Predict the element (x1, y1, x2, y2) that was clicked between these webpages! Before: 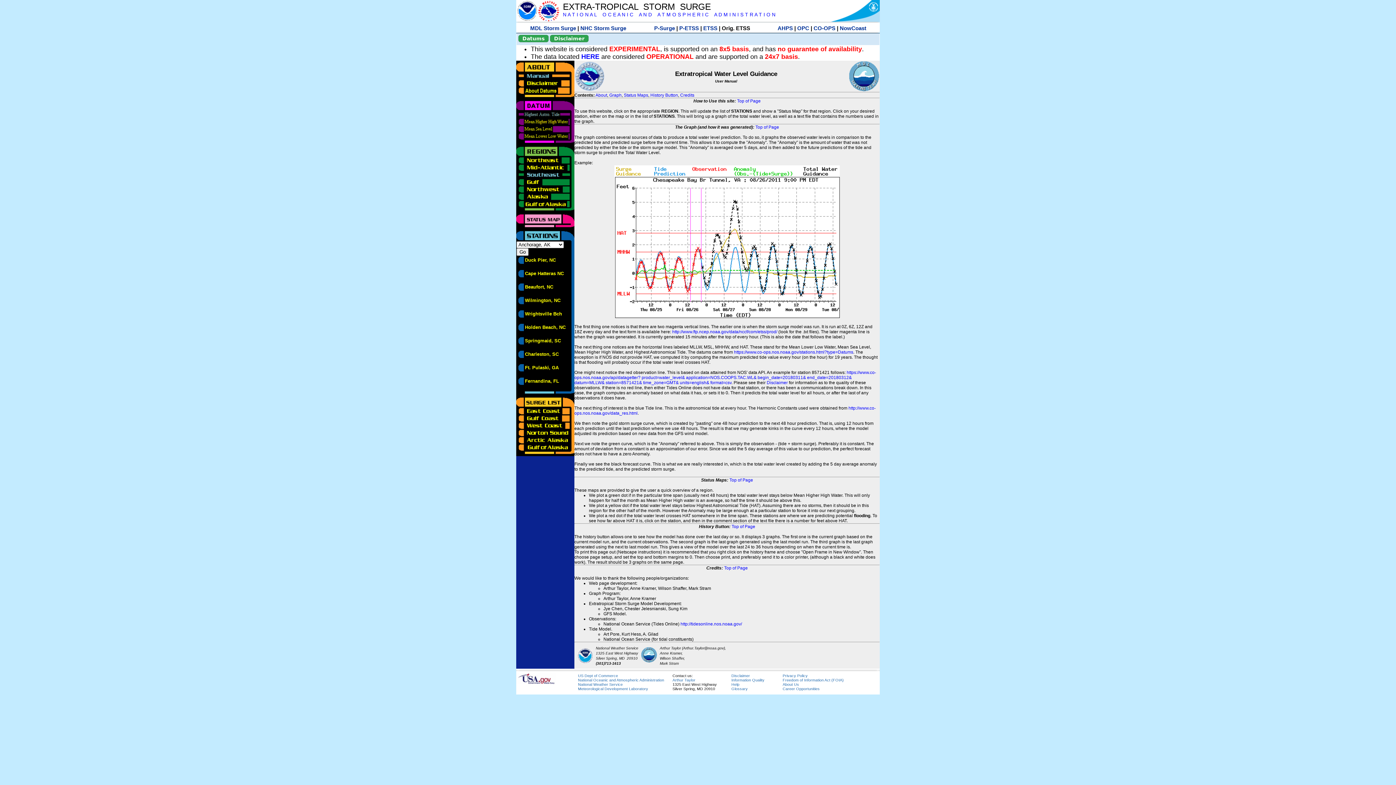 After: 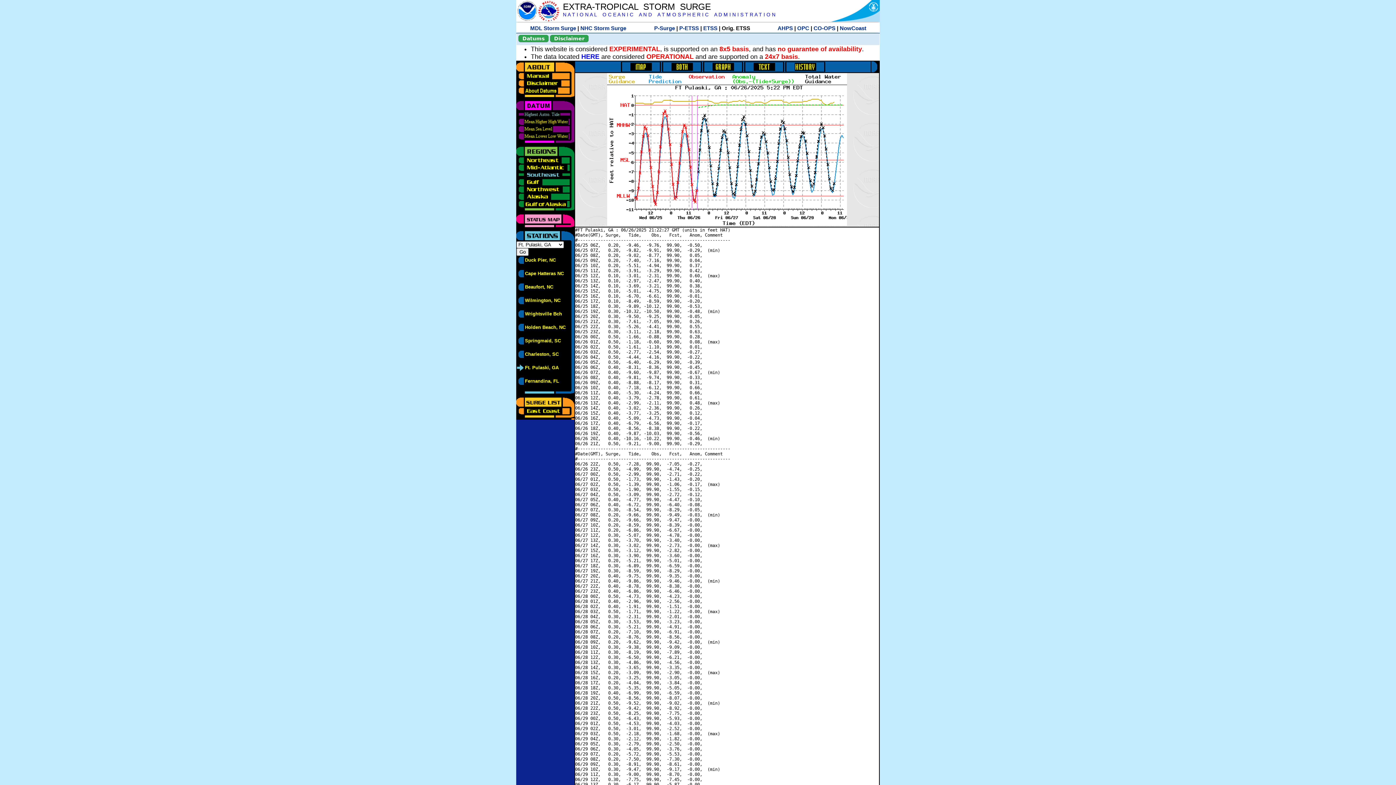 Action: bbox: (525, 365, 558, 370) label: Ft. Pulaski, GA